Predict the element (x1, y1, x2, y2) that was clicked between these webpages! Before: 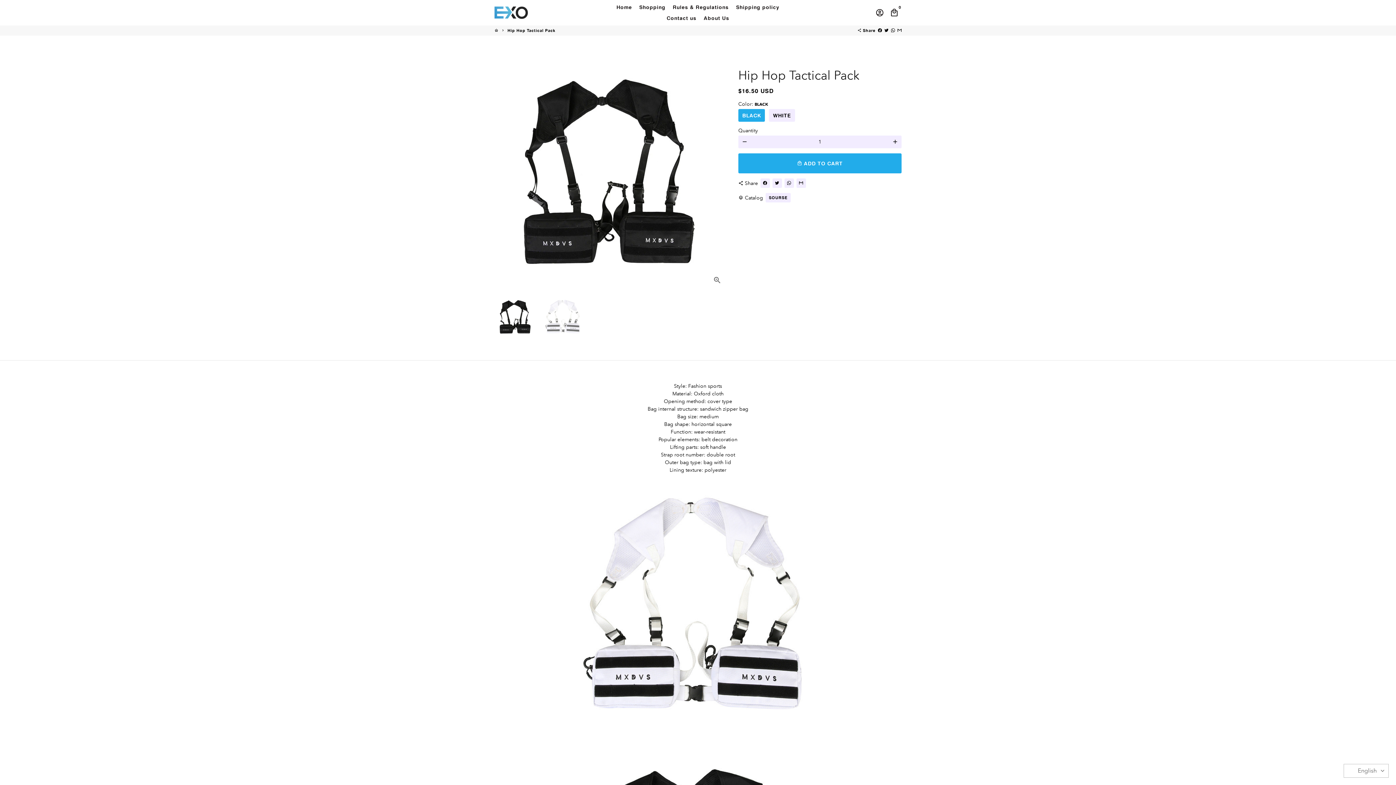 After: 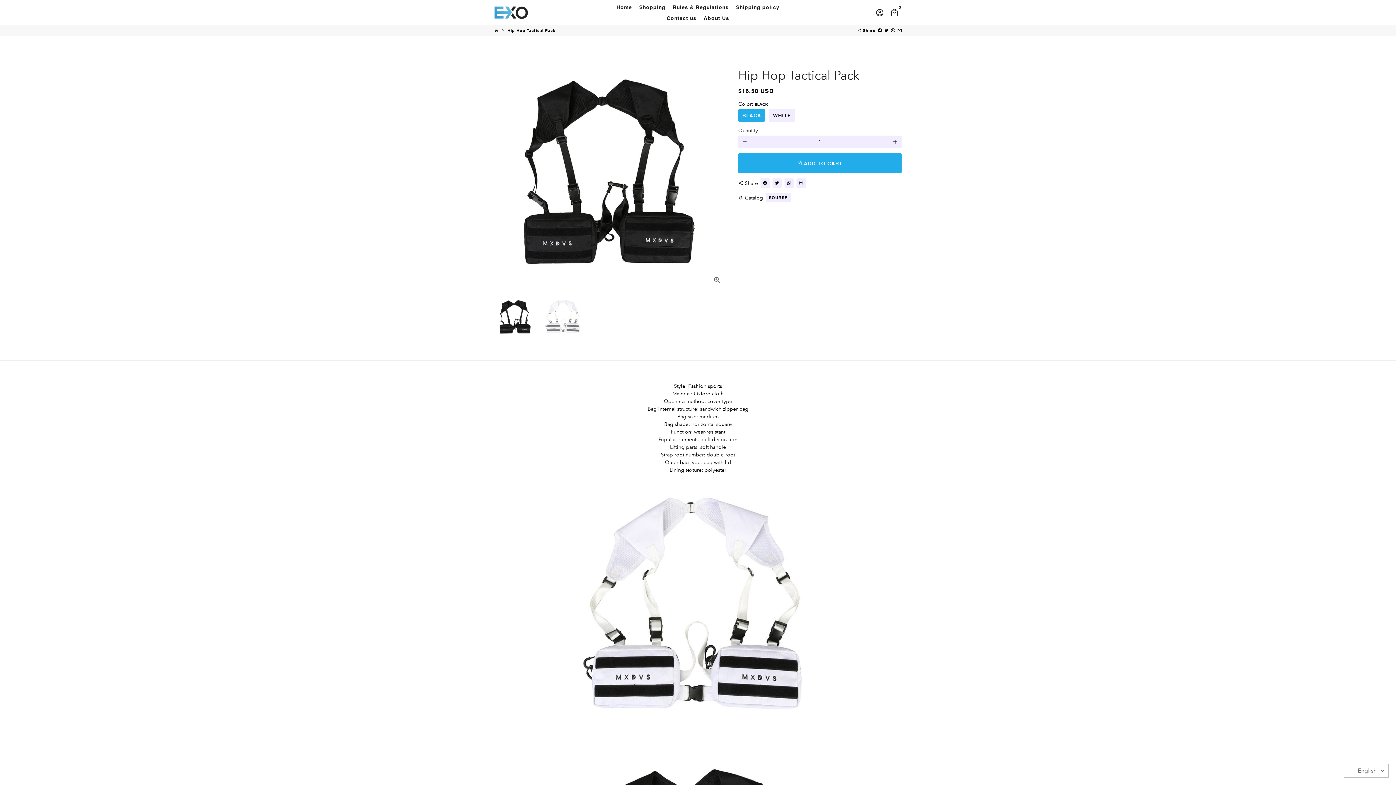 Action: label: Share on Whatsapp bbox: (891, 28, 895, 33)